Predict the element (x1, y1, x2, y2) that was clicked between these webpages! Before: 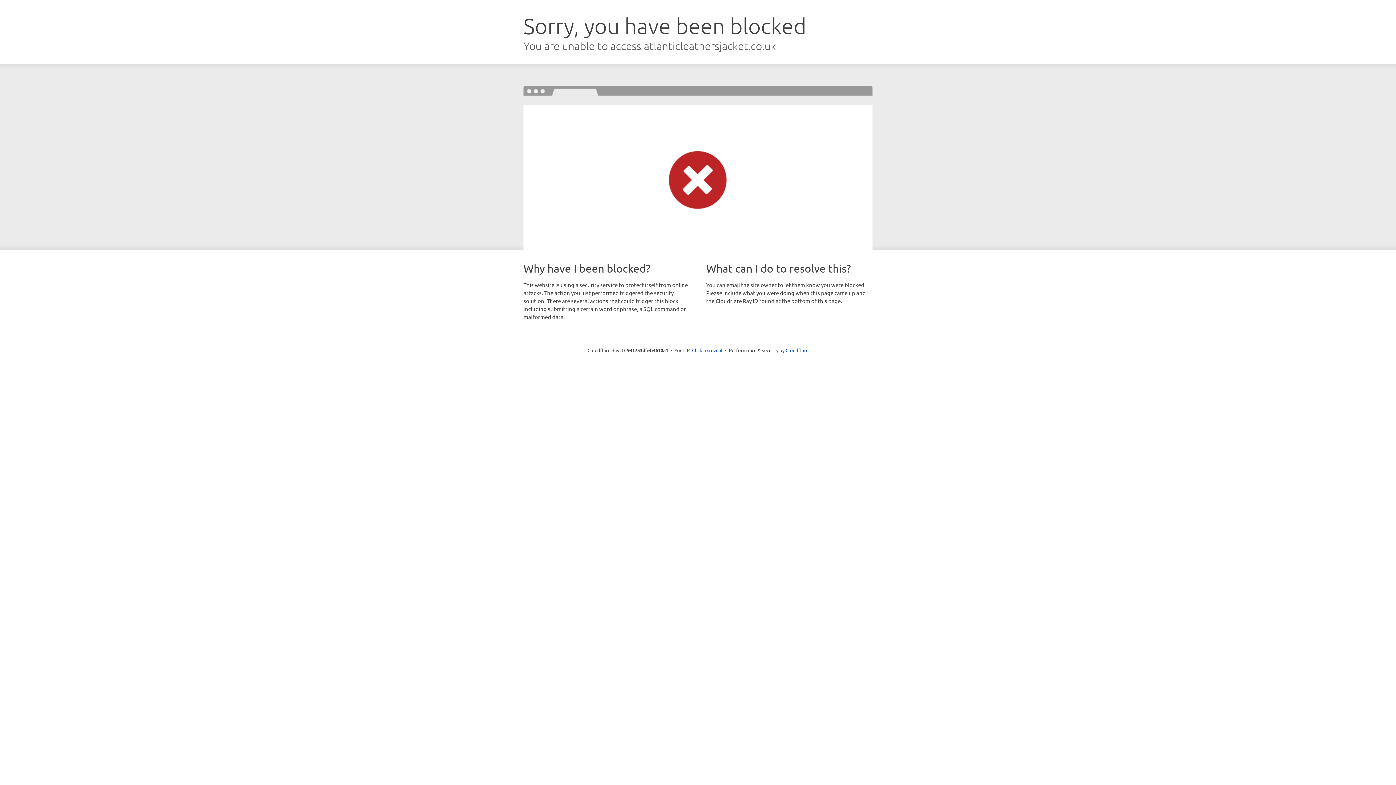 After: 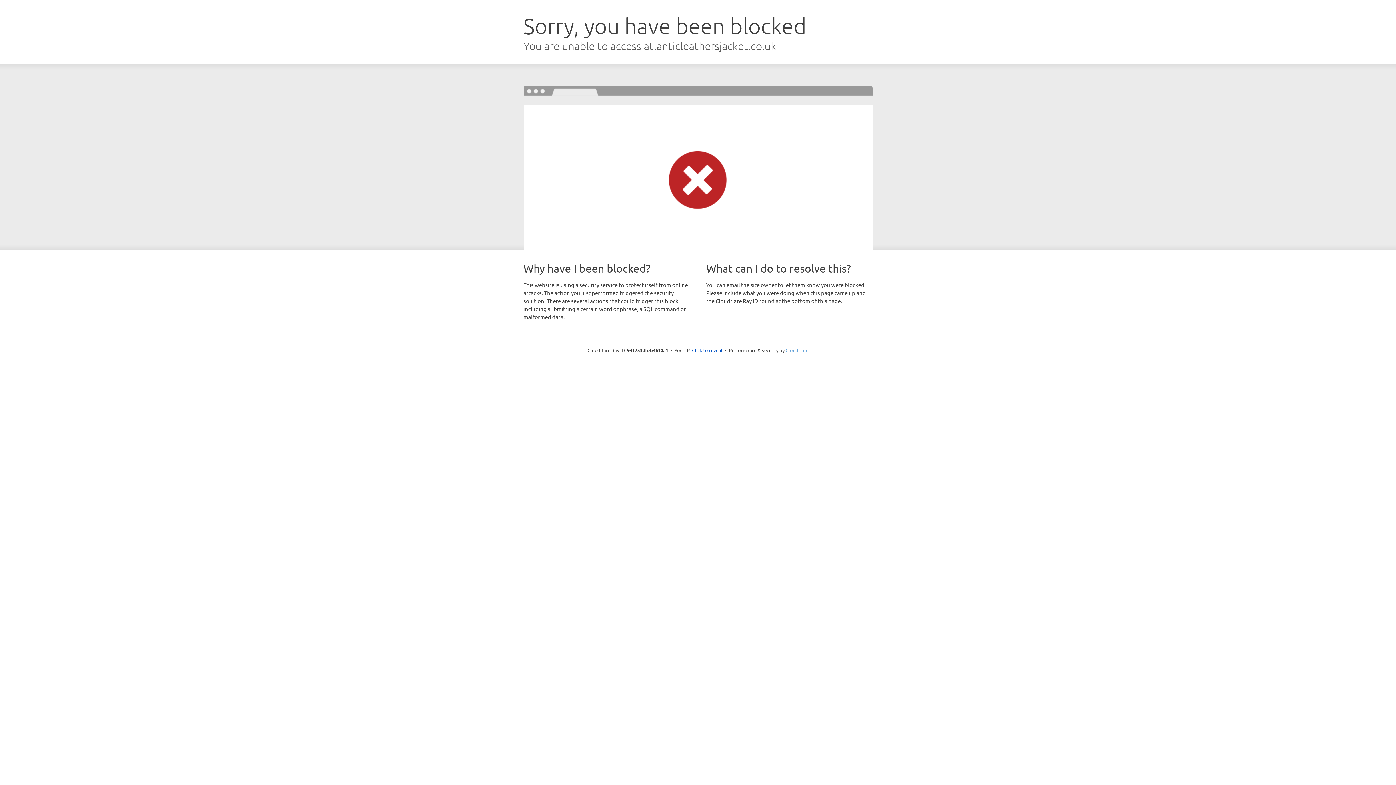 Action: label: Cloudflare bbox: (785, 347, 808, 353)